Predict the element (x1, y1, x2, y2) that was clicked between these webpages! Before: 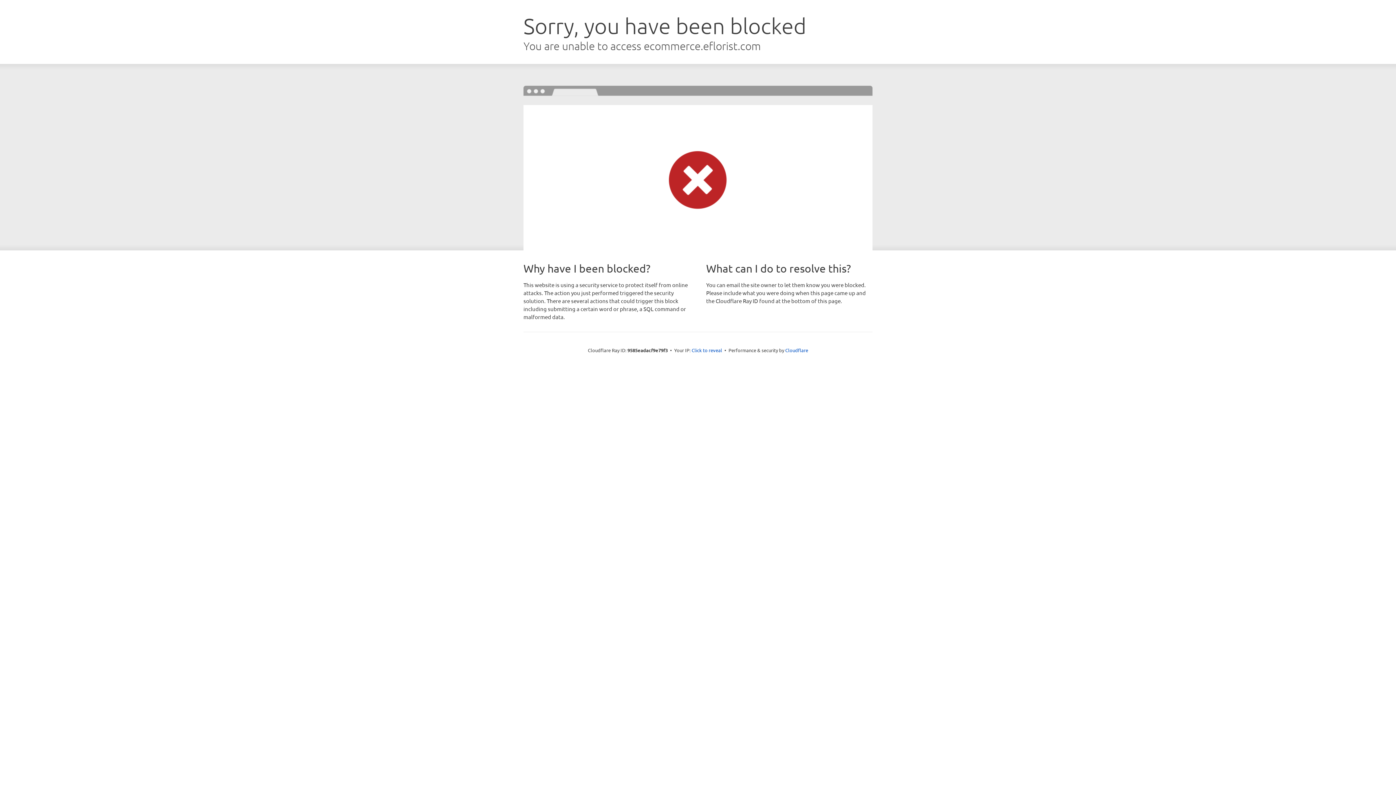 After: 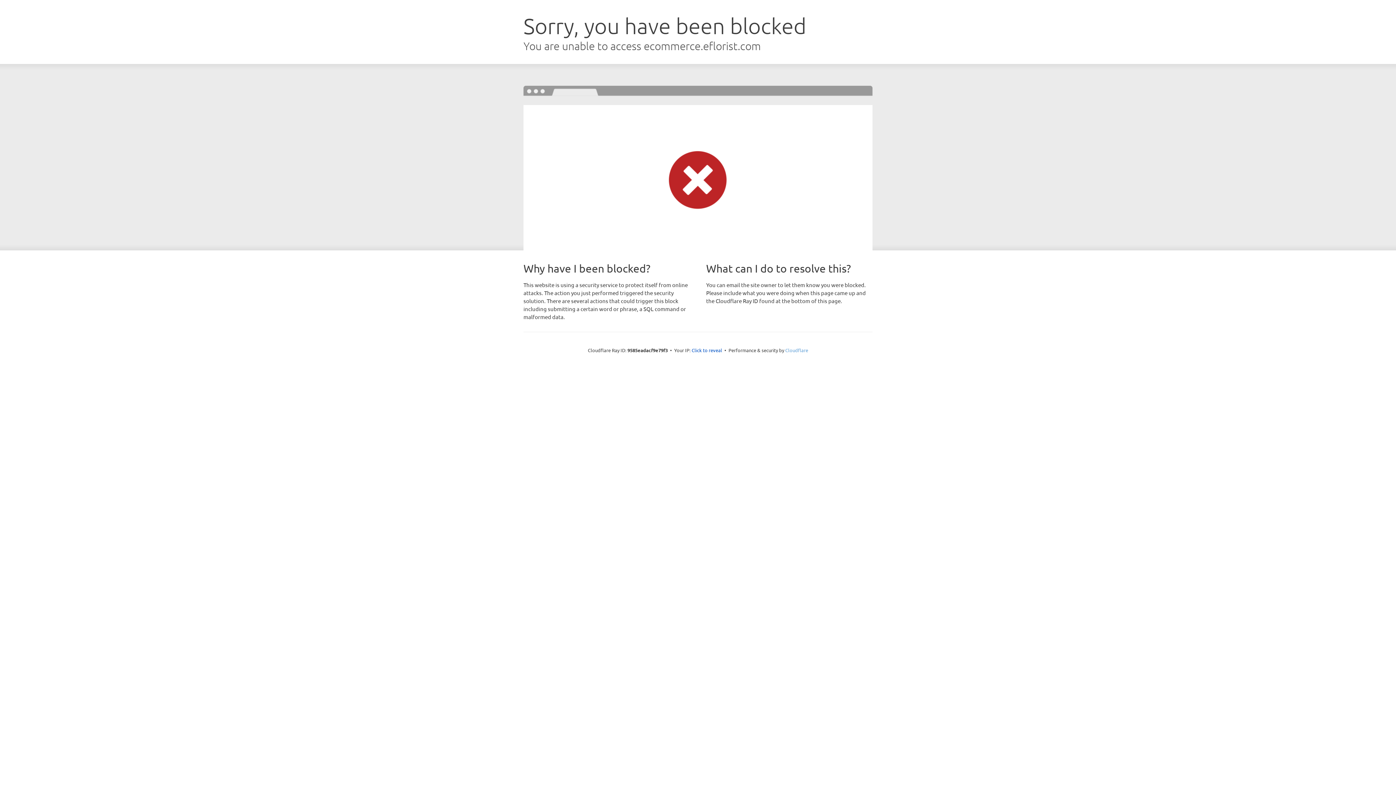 Action: bbox: (785, 347, 808, 353) label: Cloudflare